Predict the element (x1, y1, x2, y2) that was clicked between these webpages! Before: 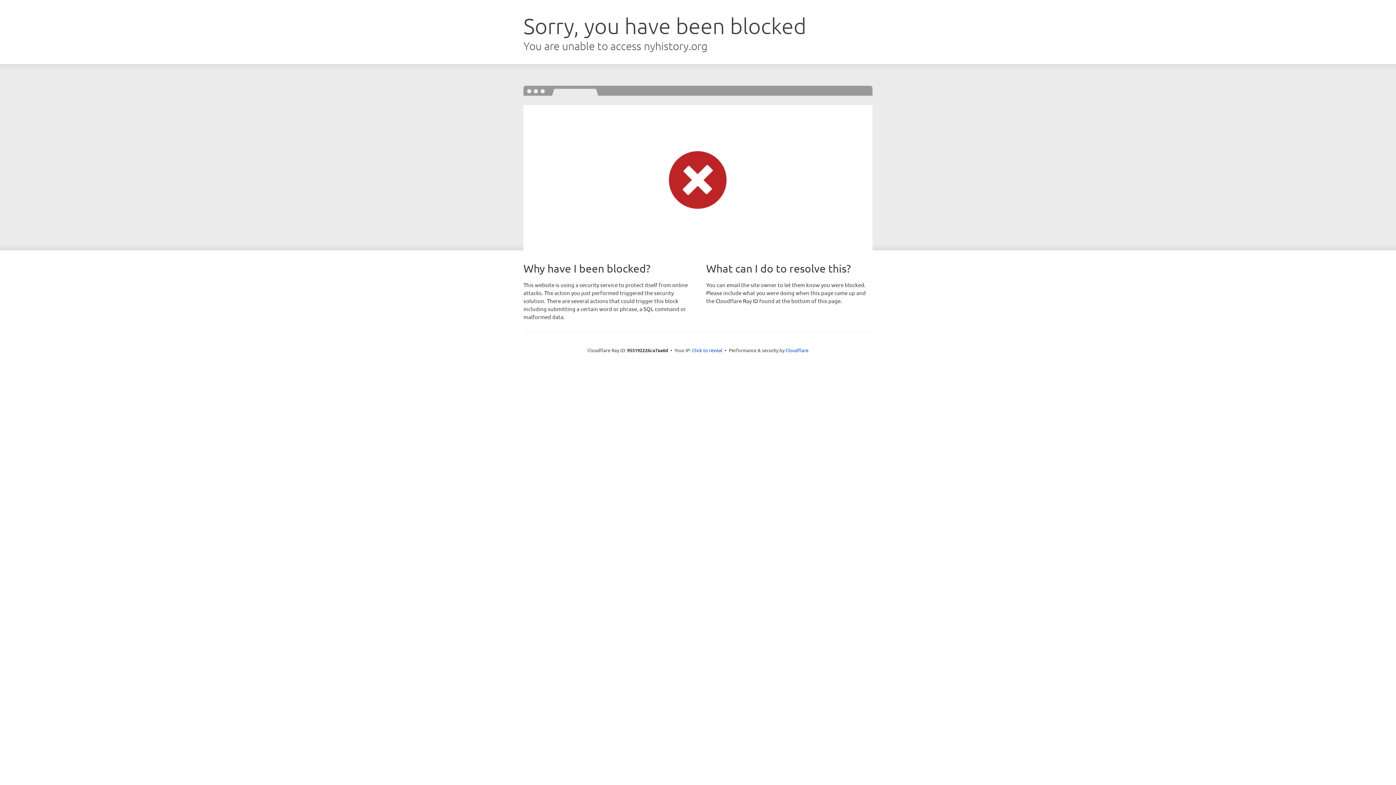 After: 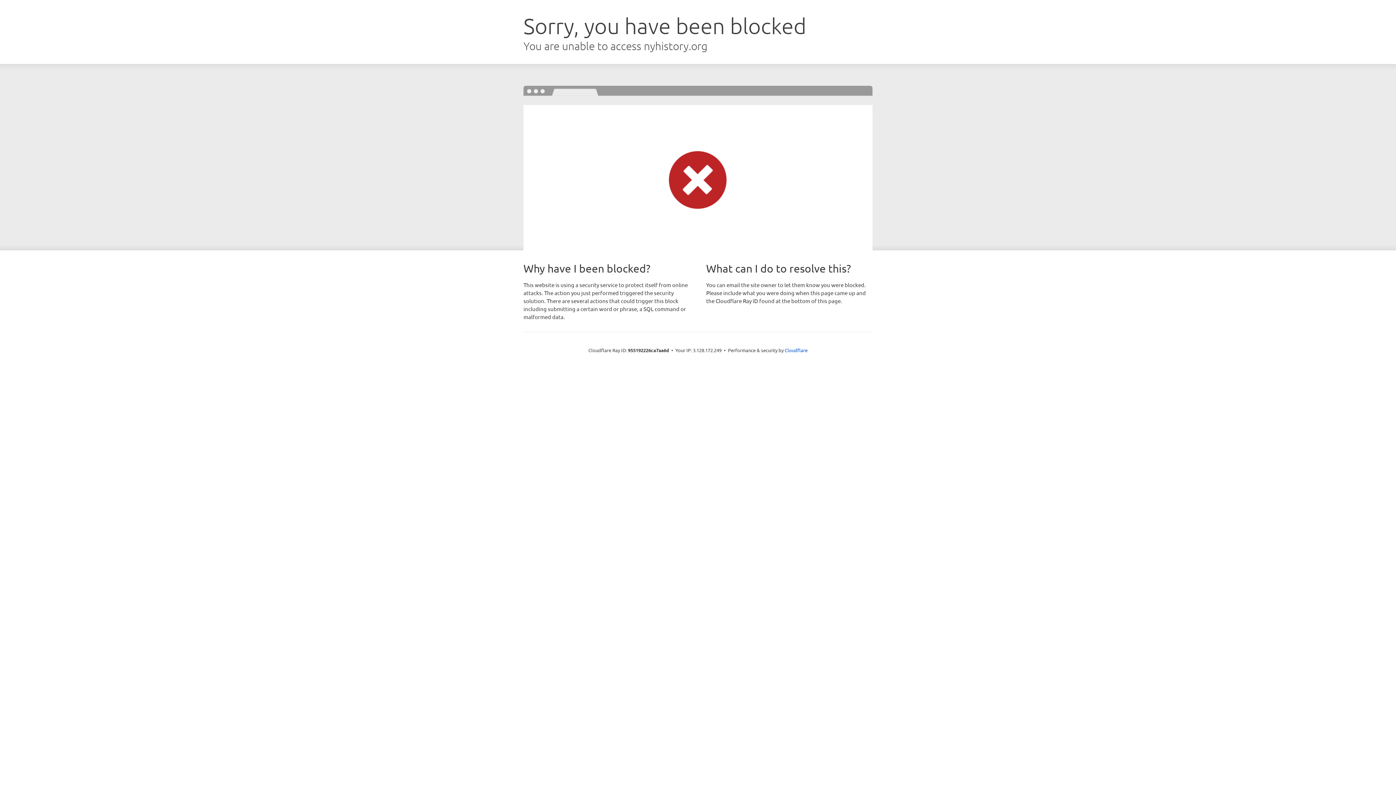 Action: bbox: (692, 346, 722, 353) label: Click to reveal